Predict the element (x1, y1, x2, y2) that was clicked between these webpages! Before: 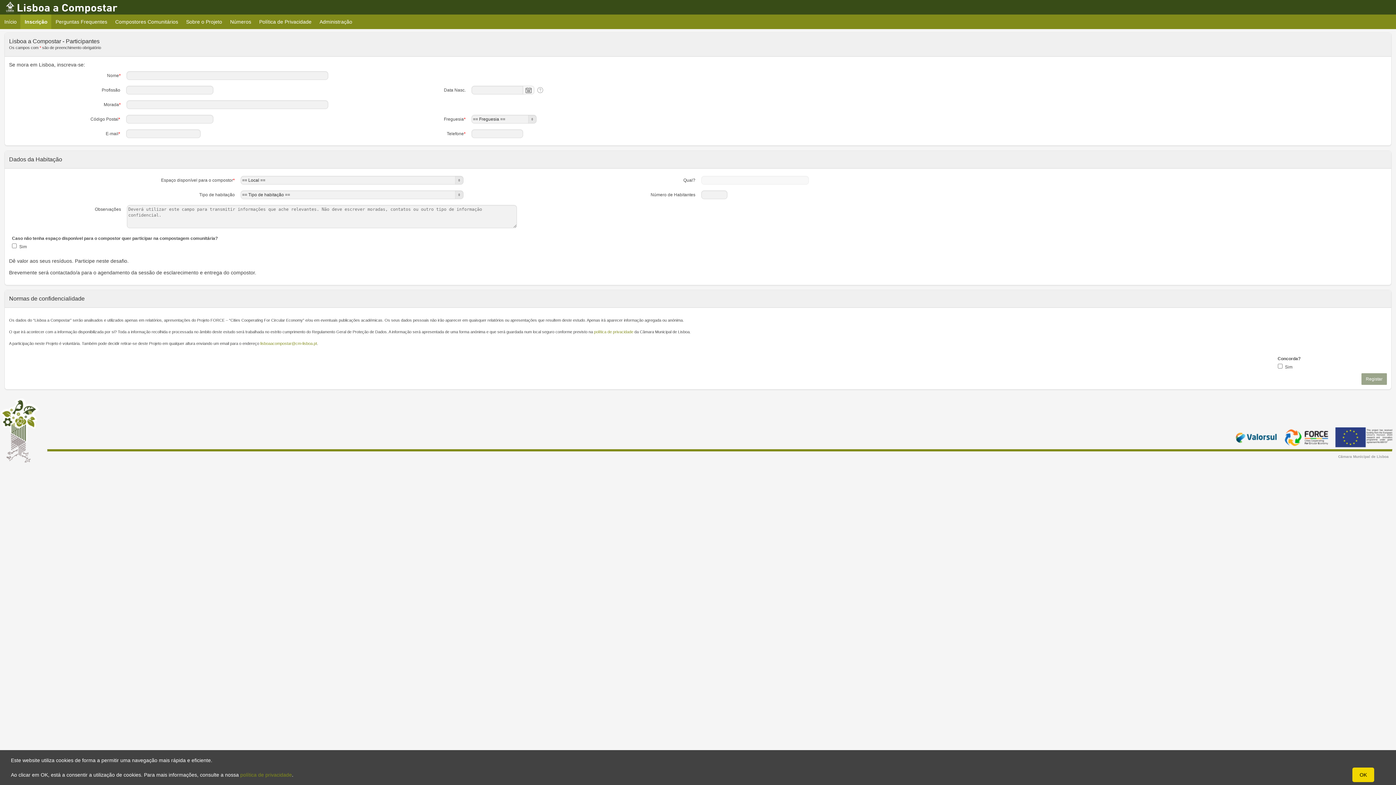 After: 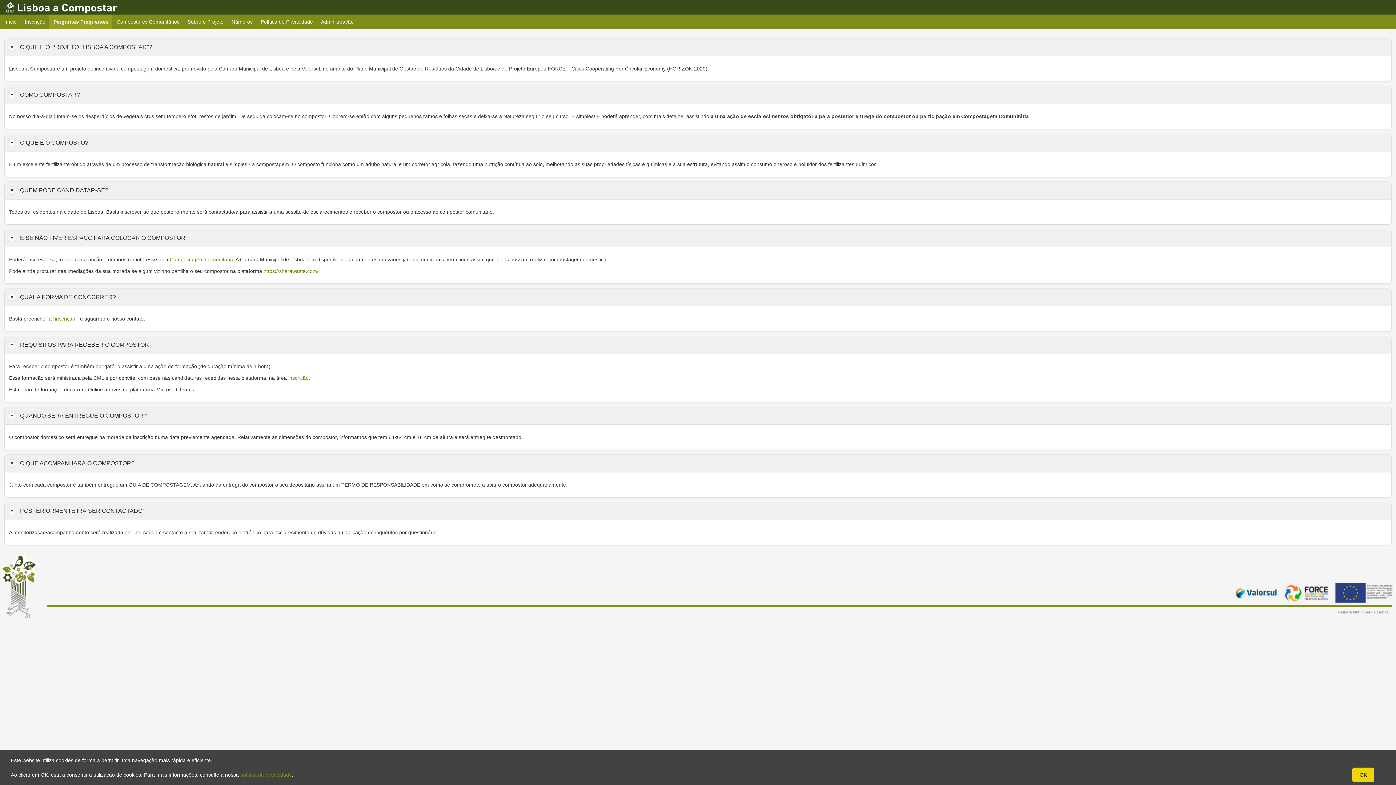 Action: label: Perguntas Frequentes bbox: (51, 14, 111, 29)